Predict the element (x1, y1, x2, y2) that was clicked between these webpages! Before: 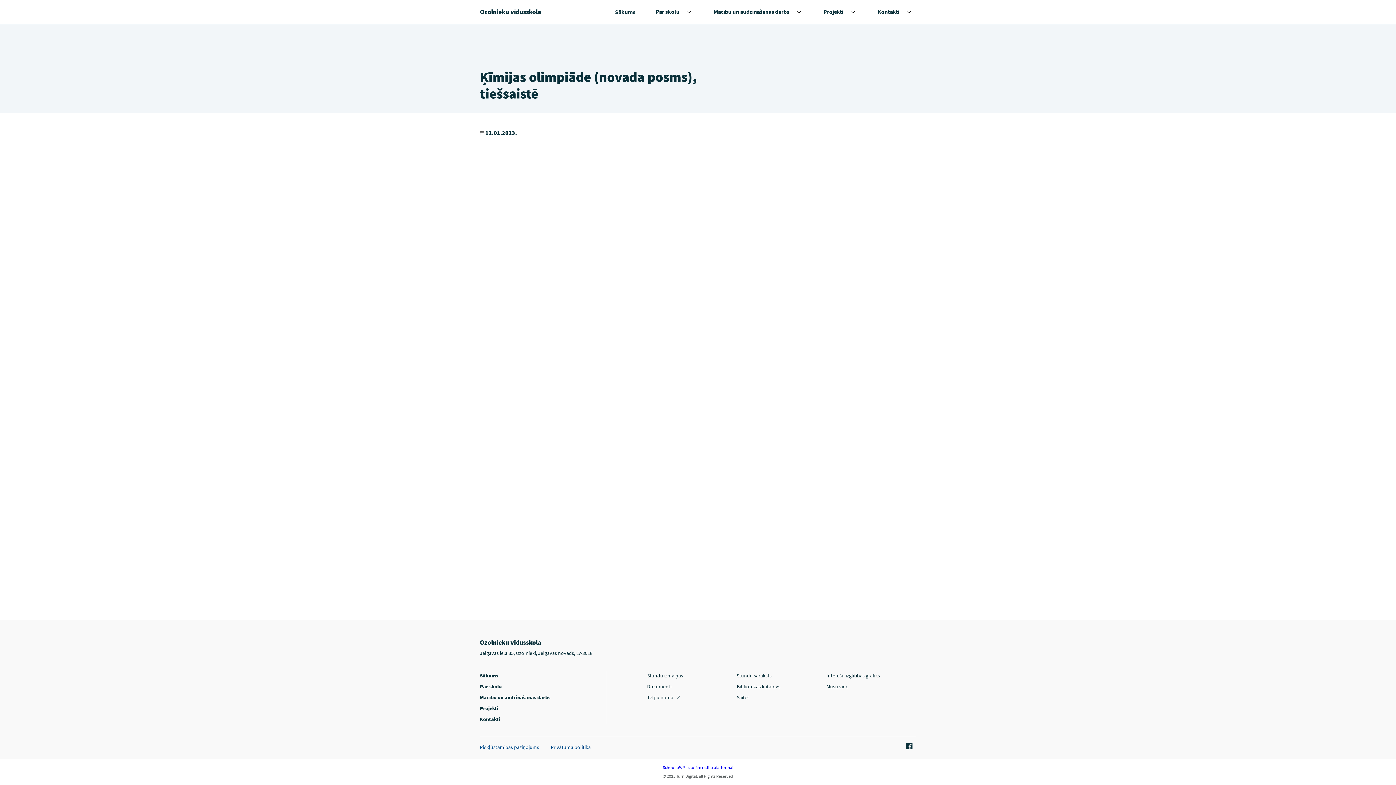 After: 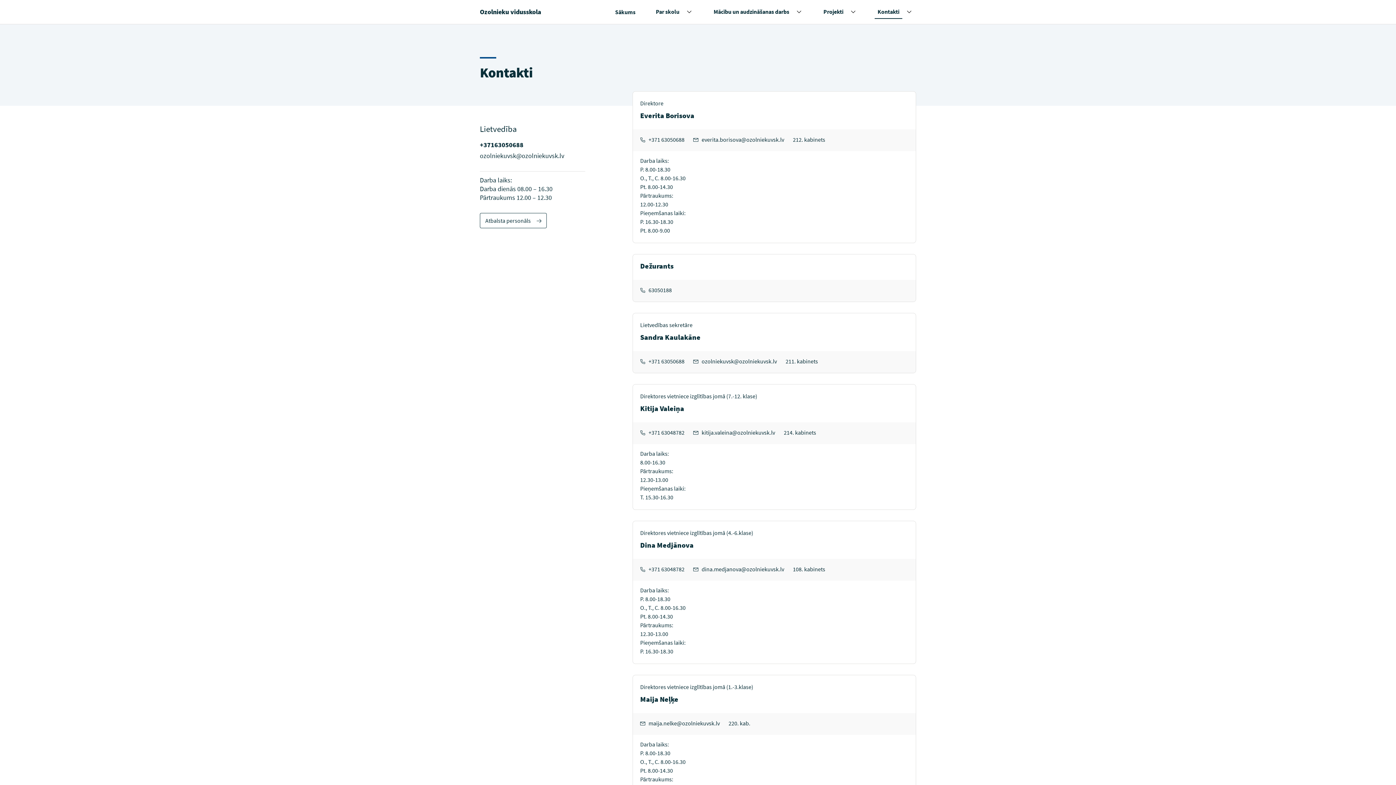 Action: label: Kontakti bbox: (476, 716, 504, 722)